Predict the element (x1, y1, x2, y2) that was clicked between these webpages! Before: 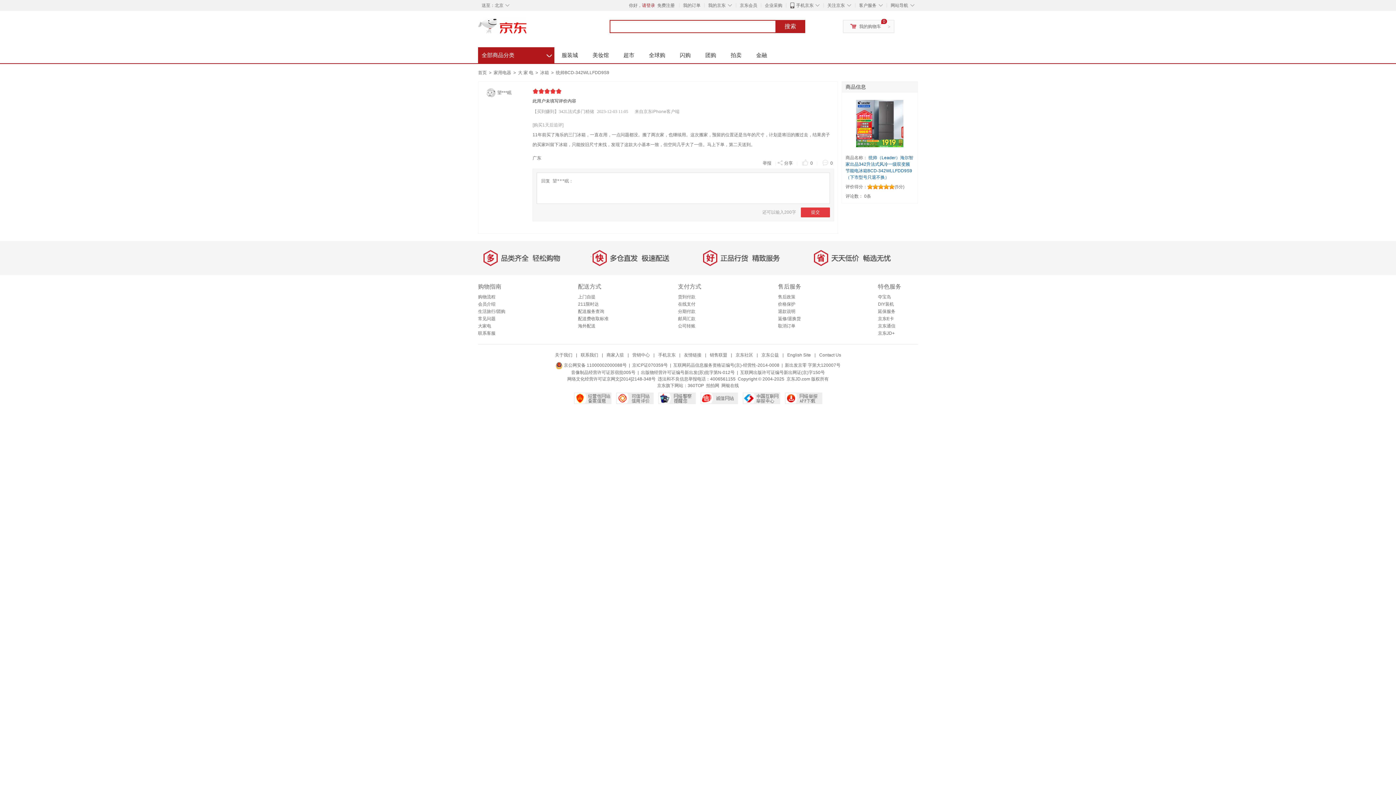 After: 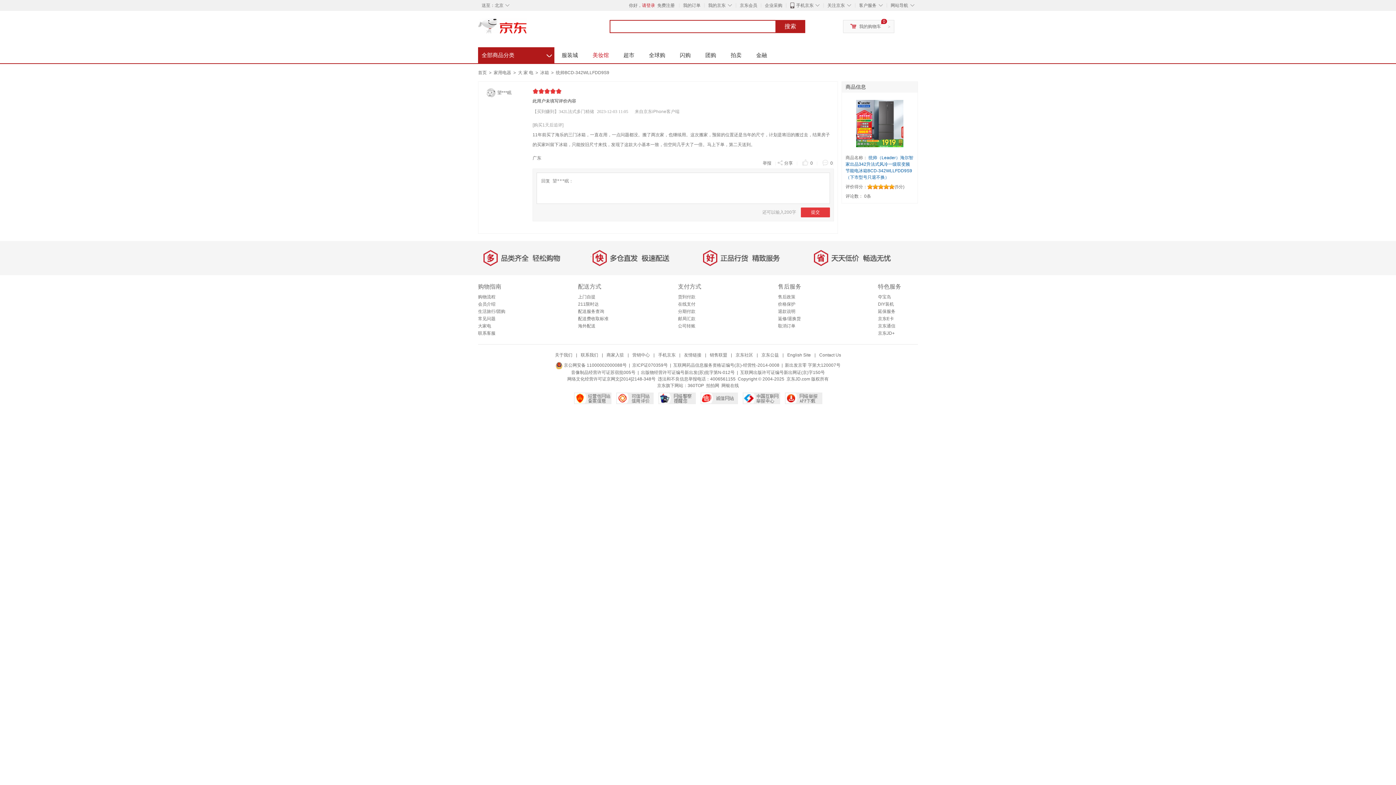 Action: bbox: (585, 47, 616, 63) label: 美妆馆